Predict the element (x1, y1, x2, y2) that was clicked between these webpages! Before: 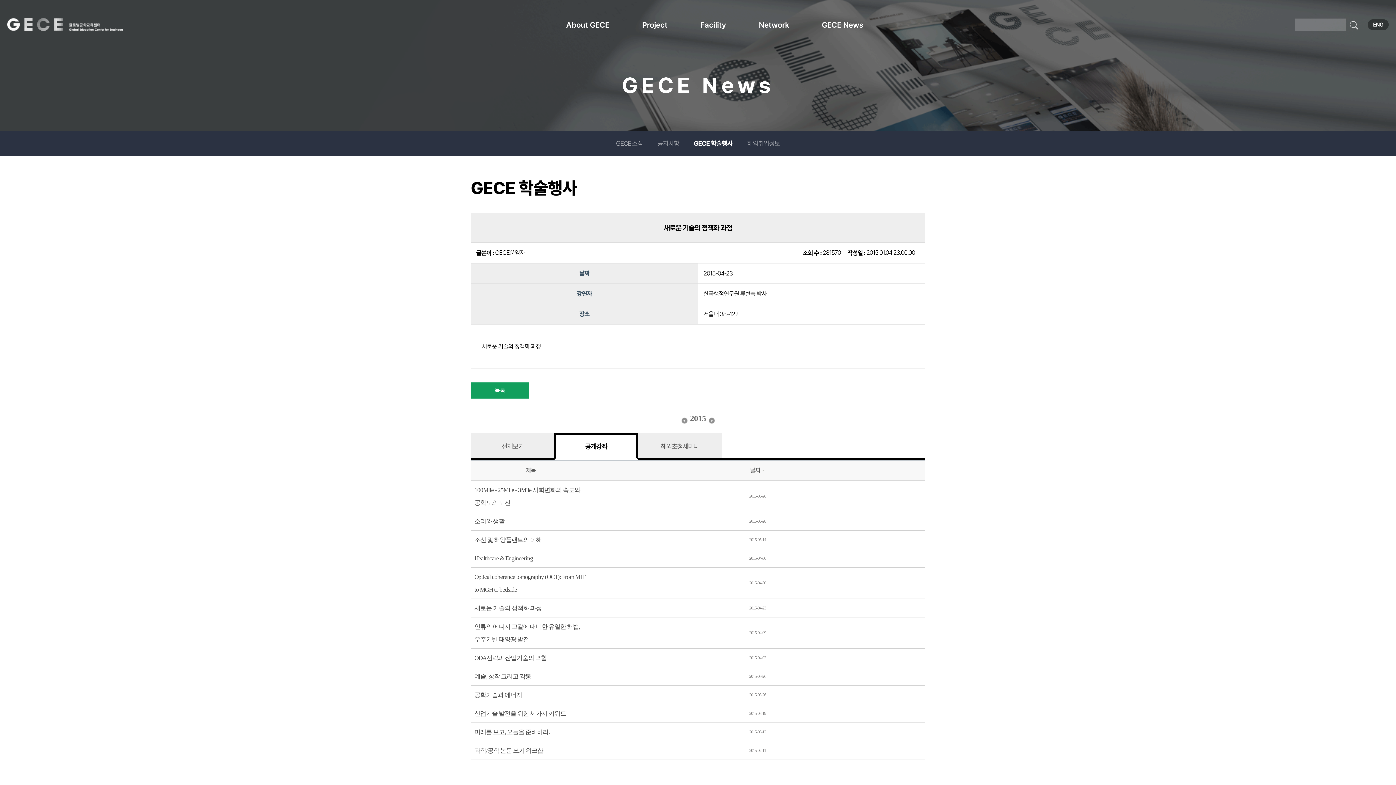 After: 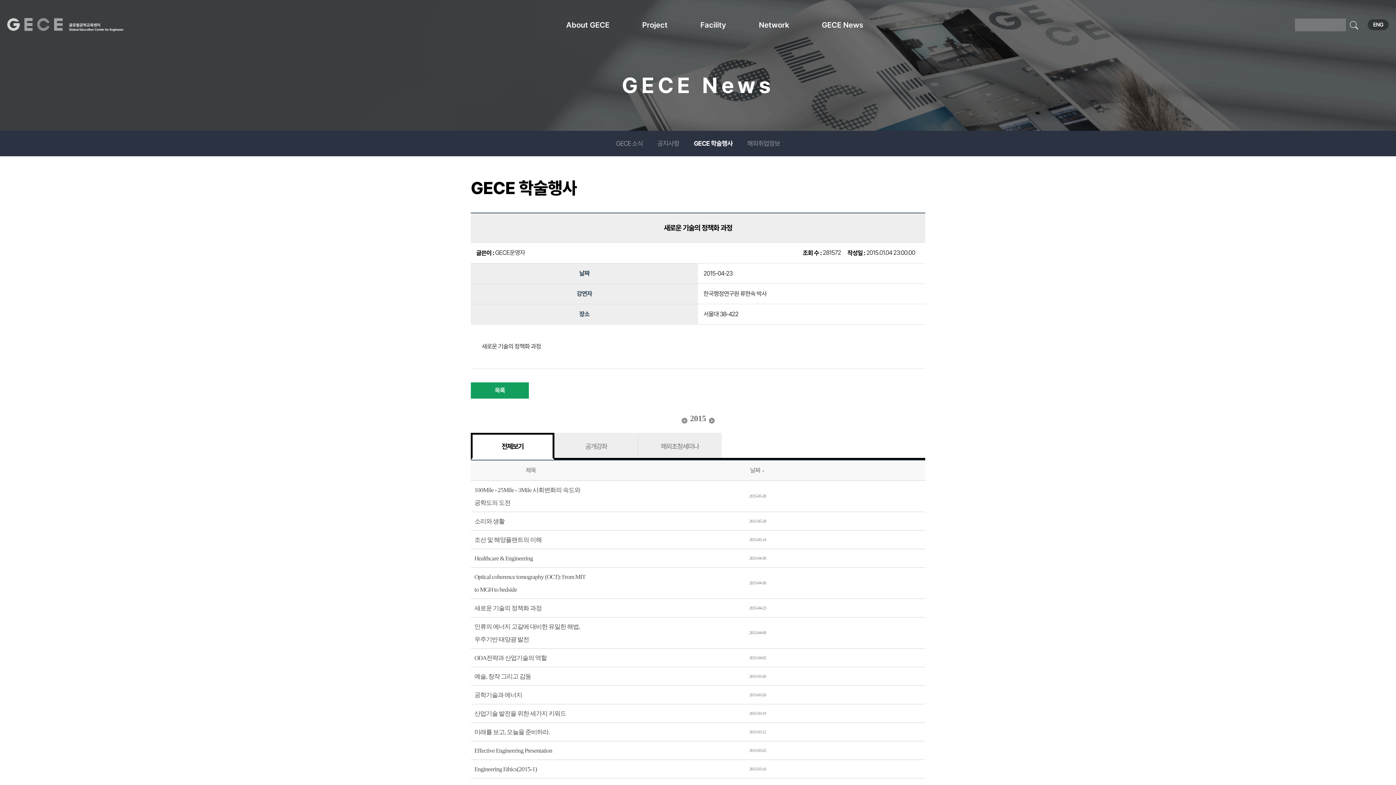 Action: bbox: (472, 434, 552, 458) label: 전체보기